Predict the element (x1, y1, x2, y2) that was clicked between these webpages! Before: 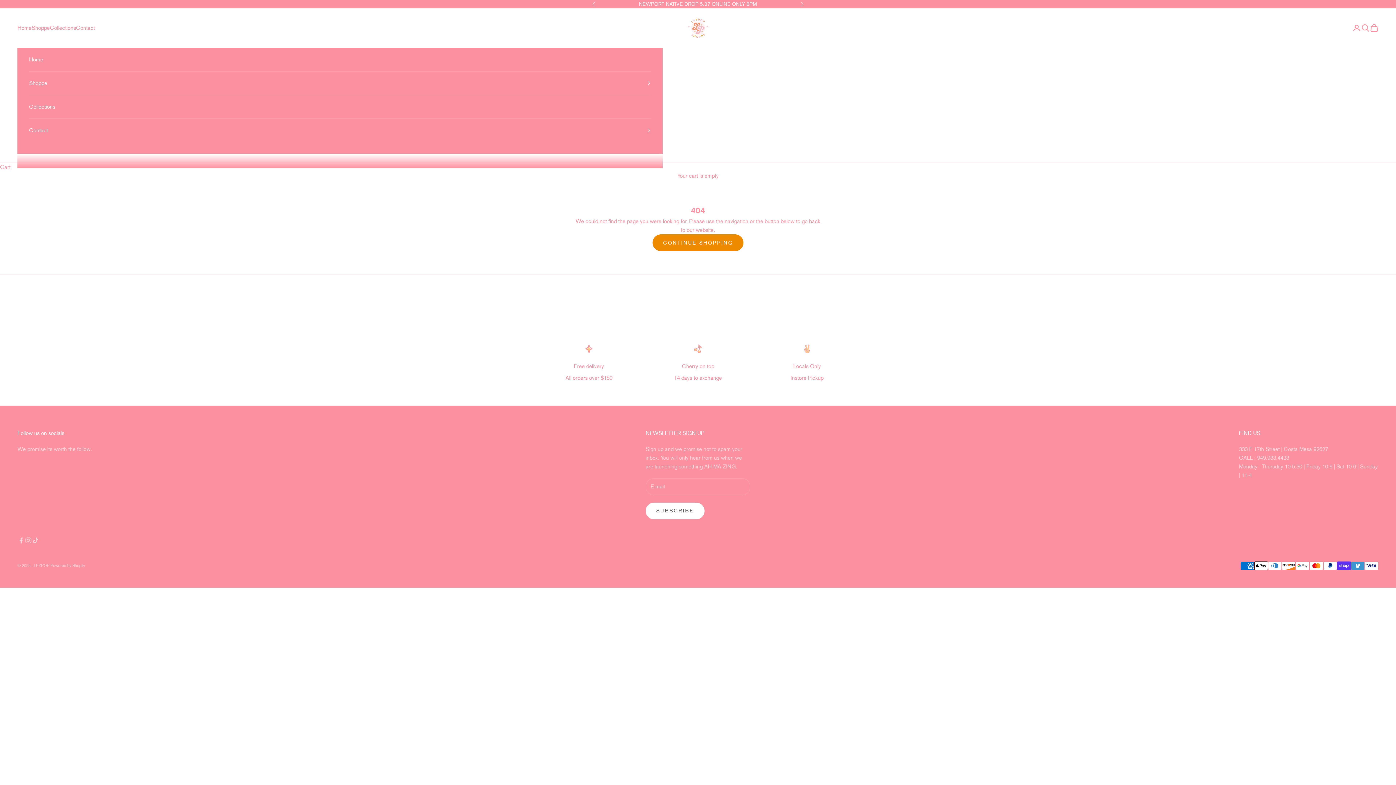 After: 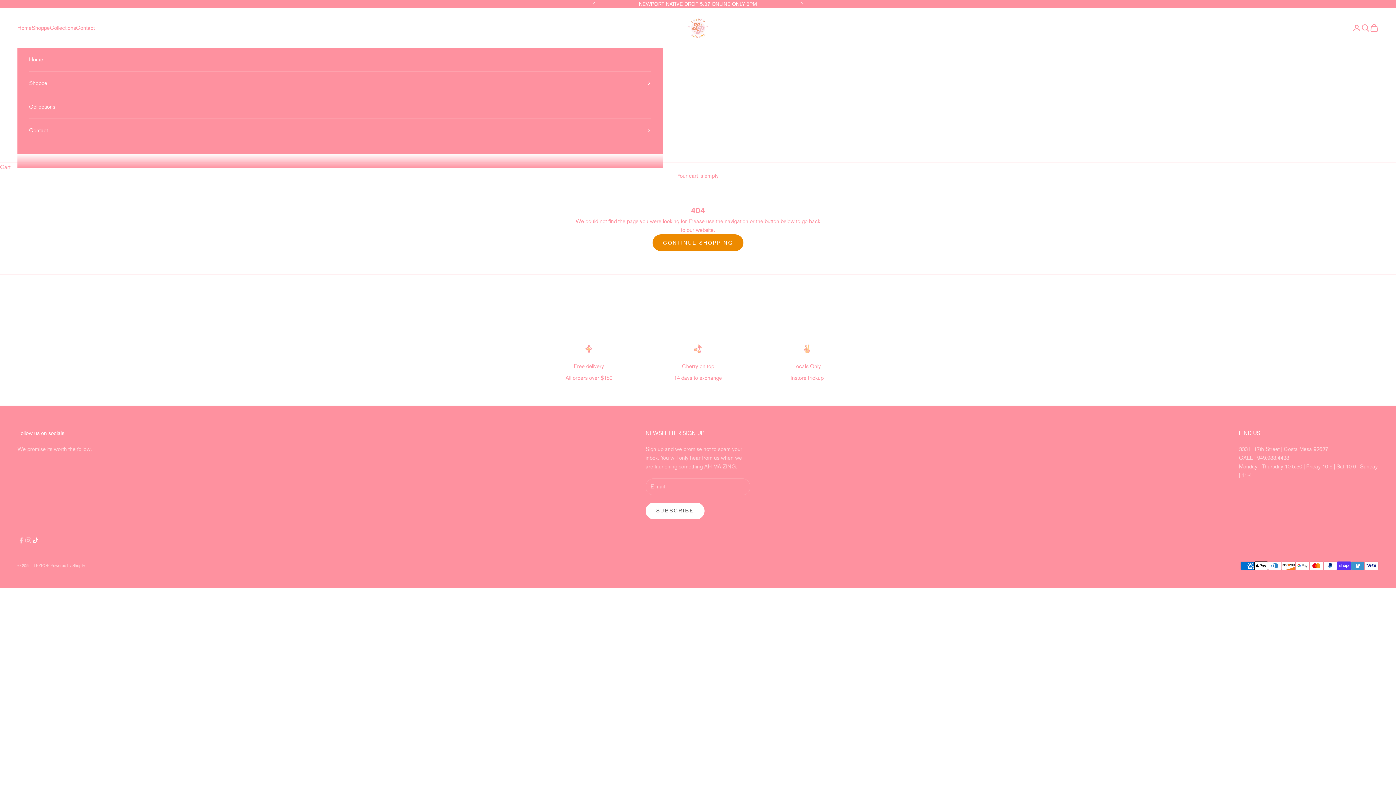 Action: bbox: (32, 536, 39, 544) label: Follow on TikTok